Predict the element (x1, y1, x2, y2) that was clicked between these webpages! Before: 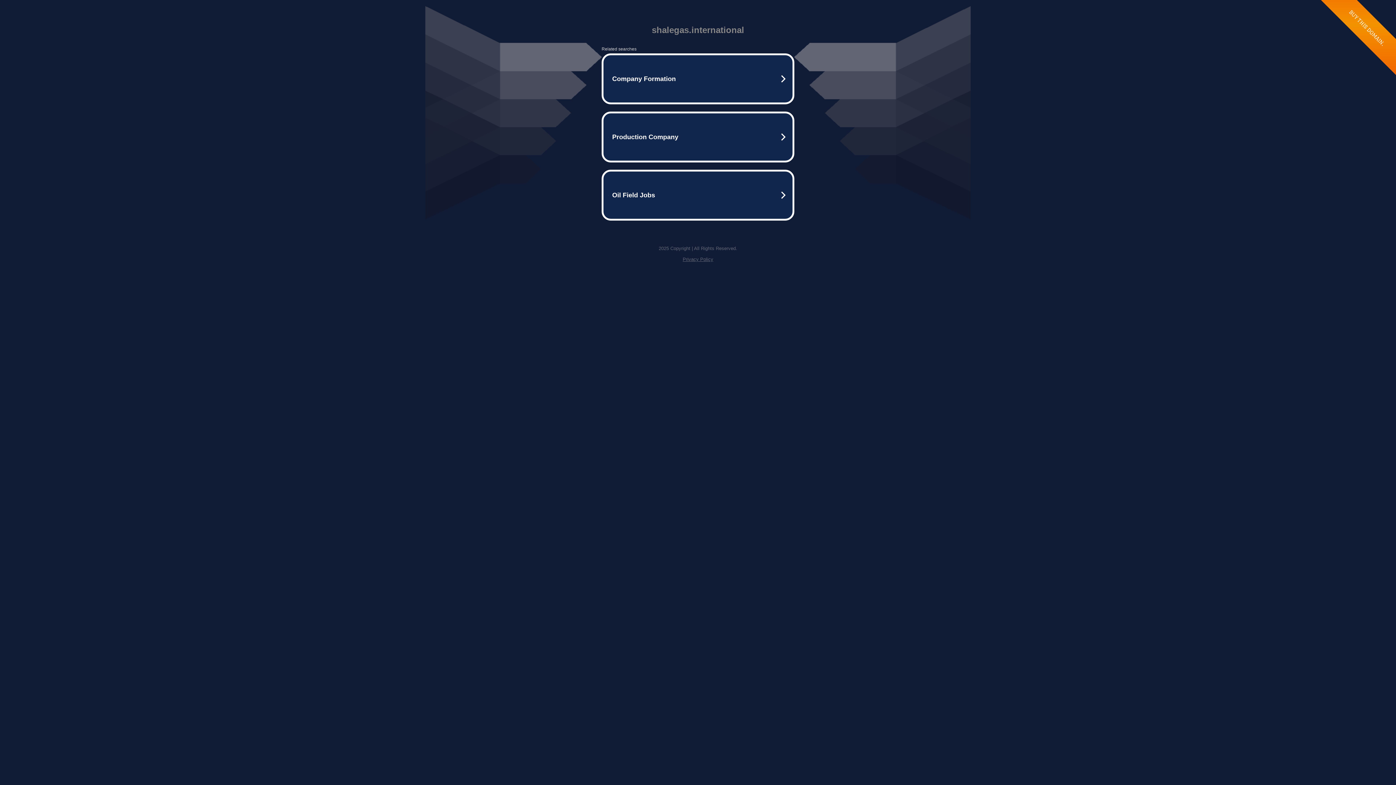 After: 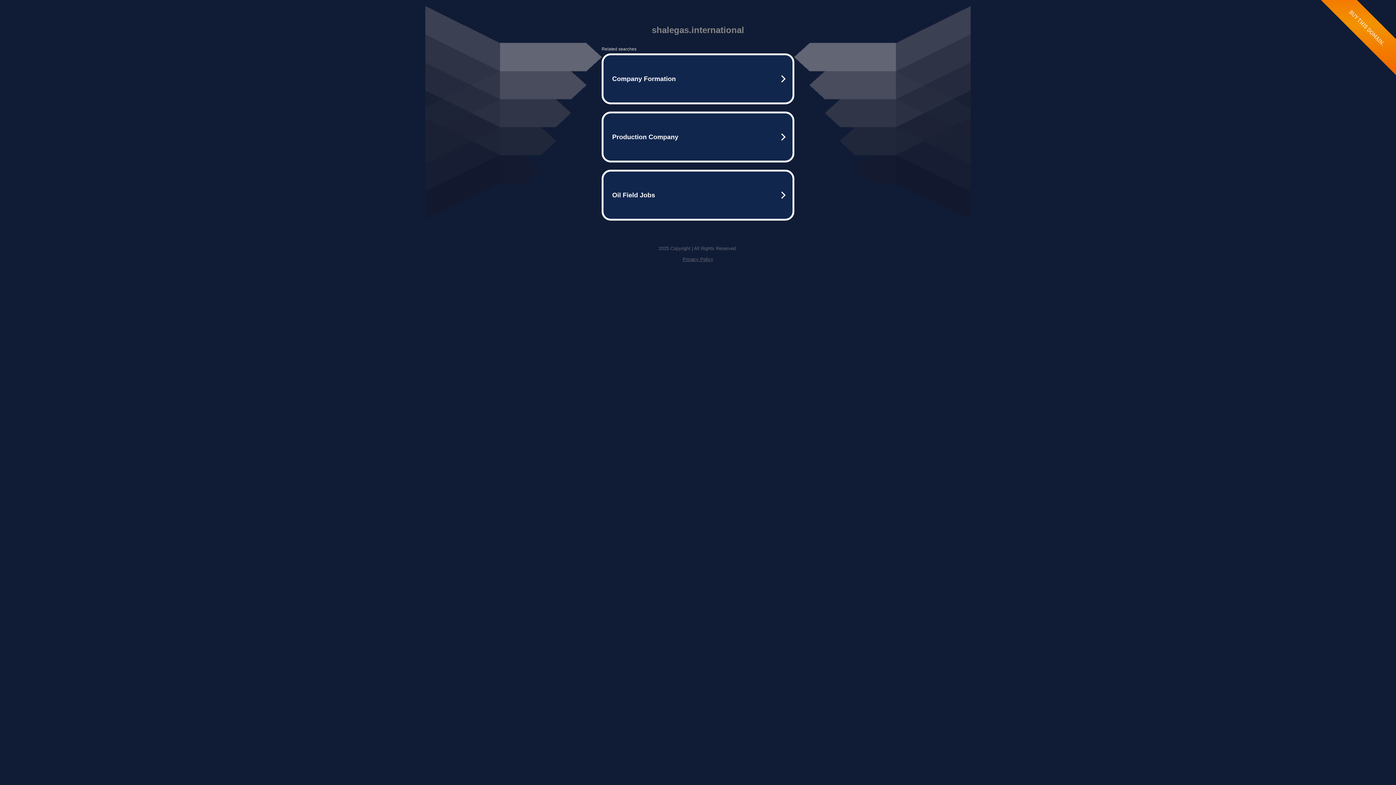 Action: bbox: (682, 256, 713, 262) label: Privacy Policy